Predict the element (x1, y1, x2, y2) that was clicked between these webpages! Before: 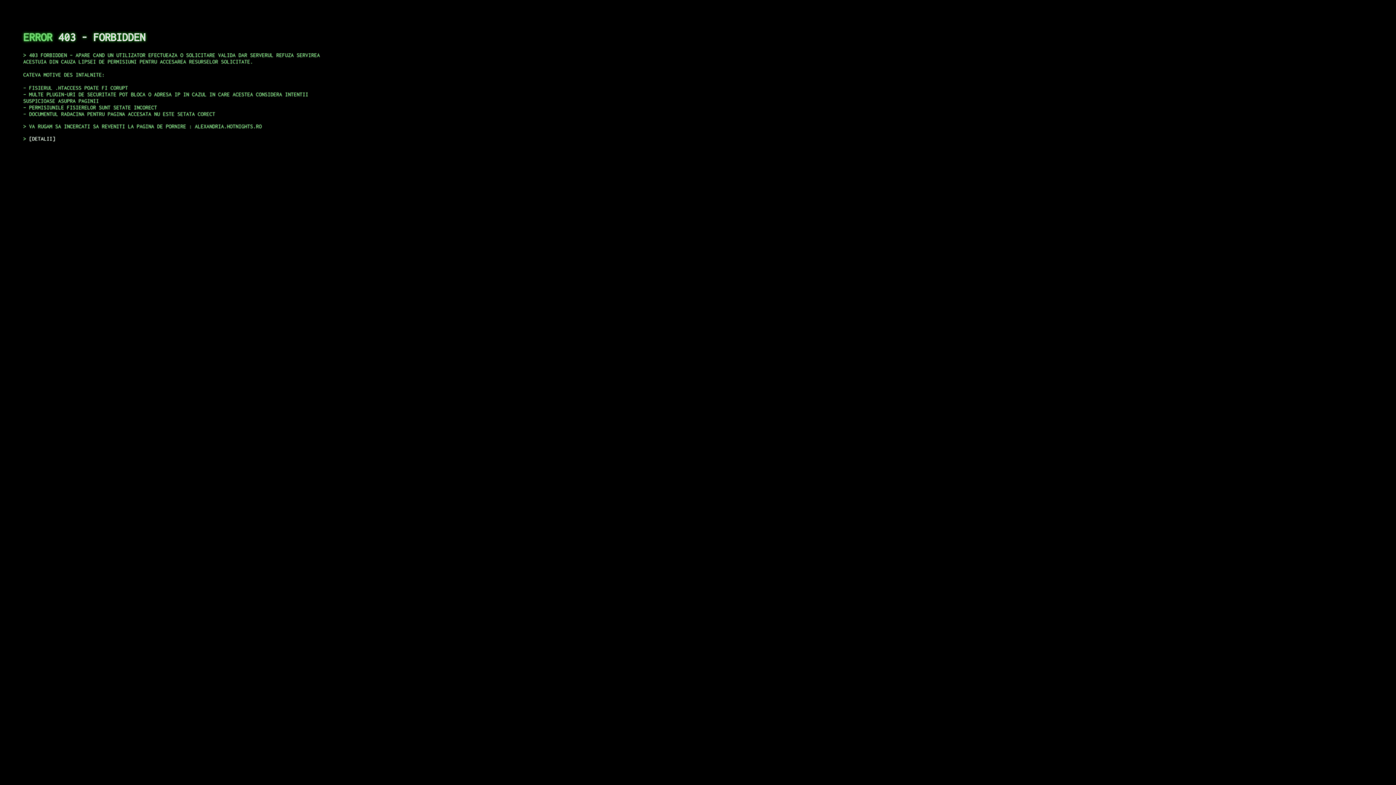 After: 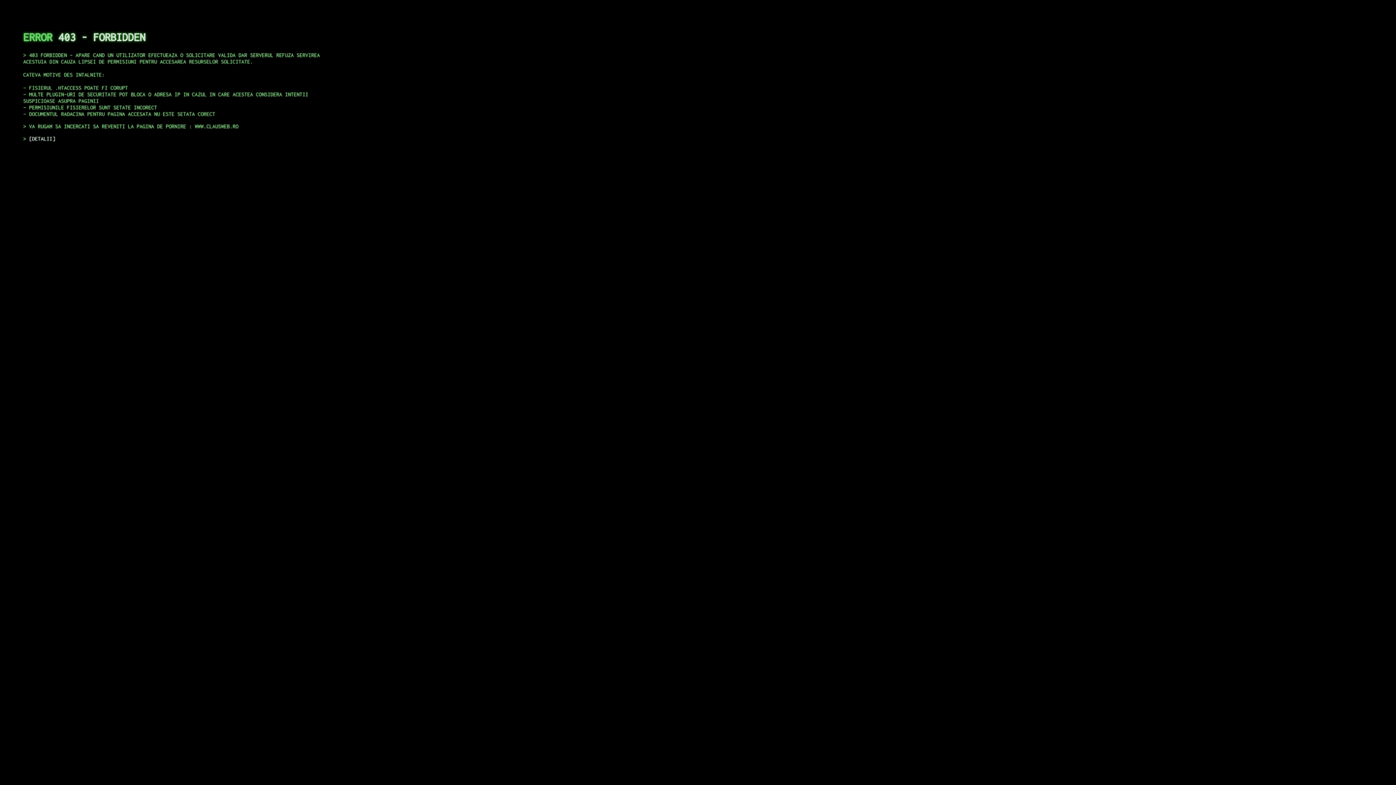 Action: label: DETALII bbox: (29, 135, 55, 141)